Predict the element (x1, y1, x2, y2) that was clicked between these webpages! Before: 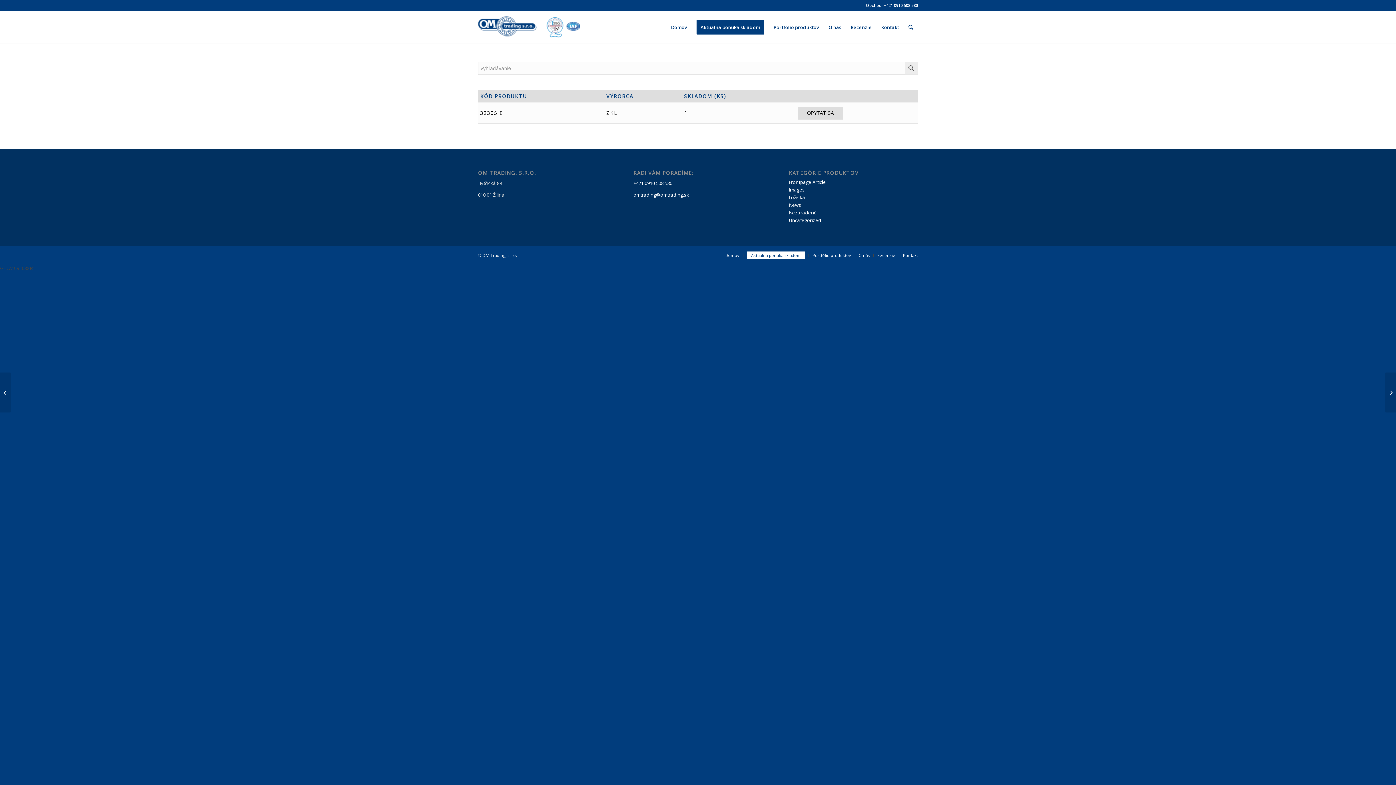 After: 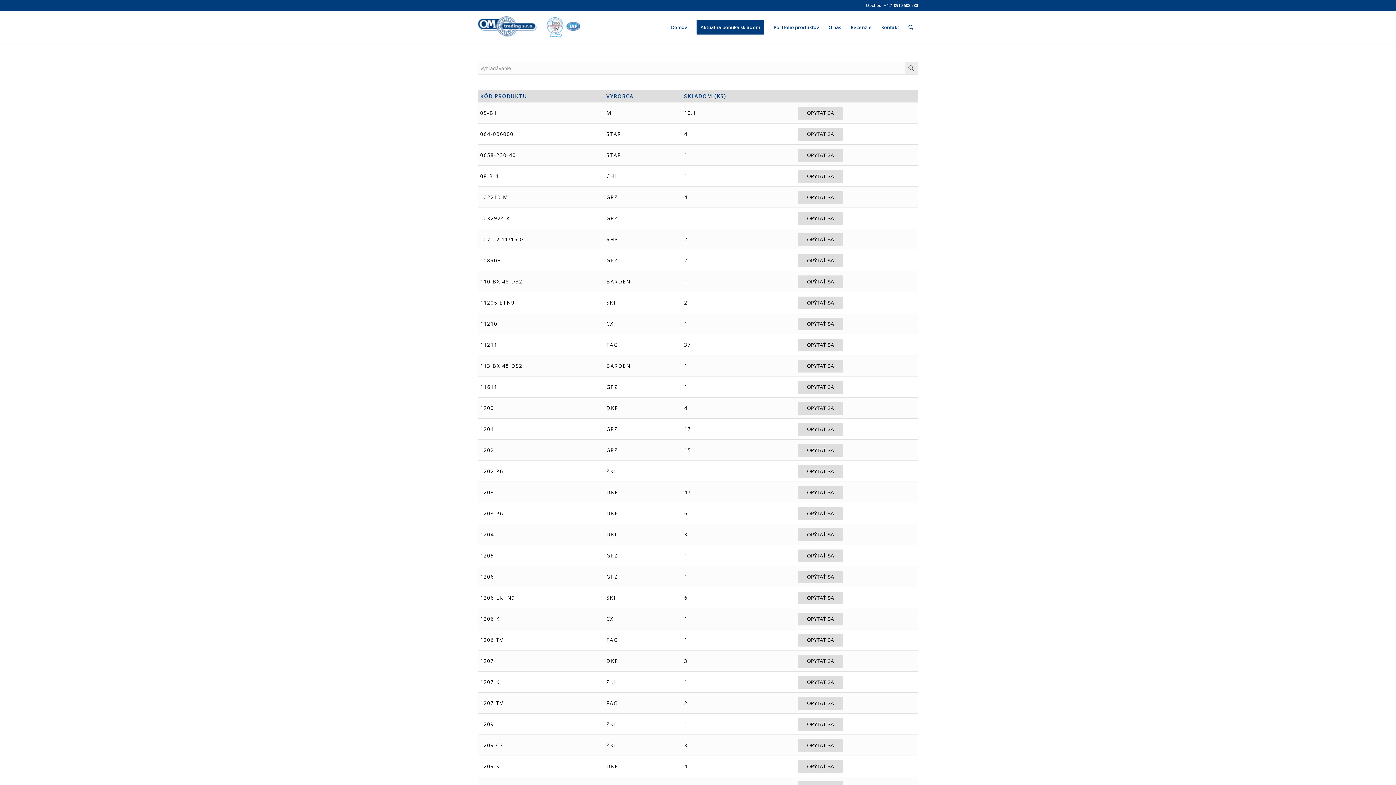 Action: label: Aktuálna ponuka skladom bbox: (692, 11, 769, 43)